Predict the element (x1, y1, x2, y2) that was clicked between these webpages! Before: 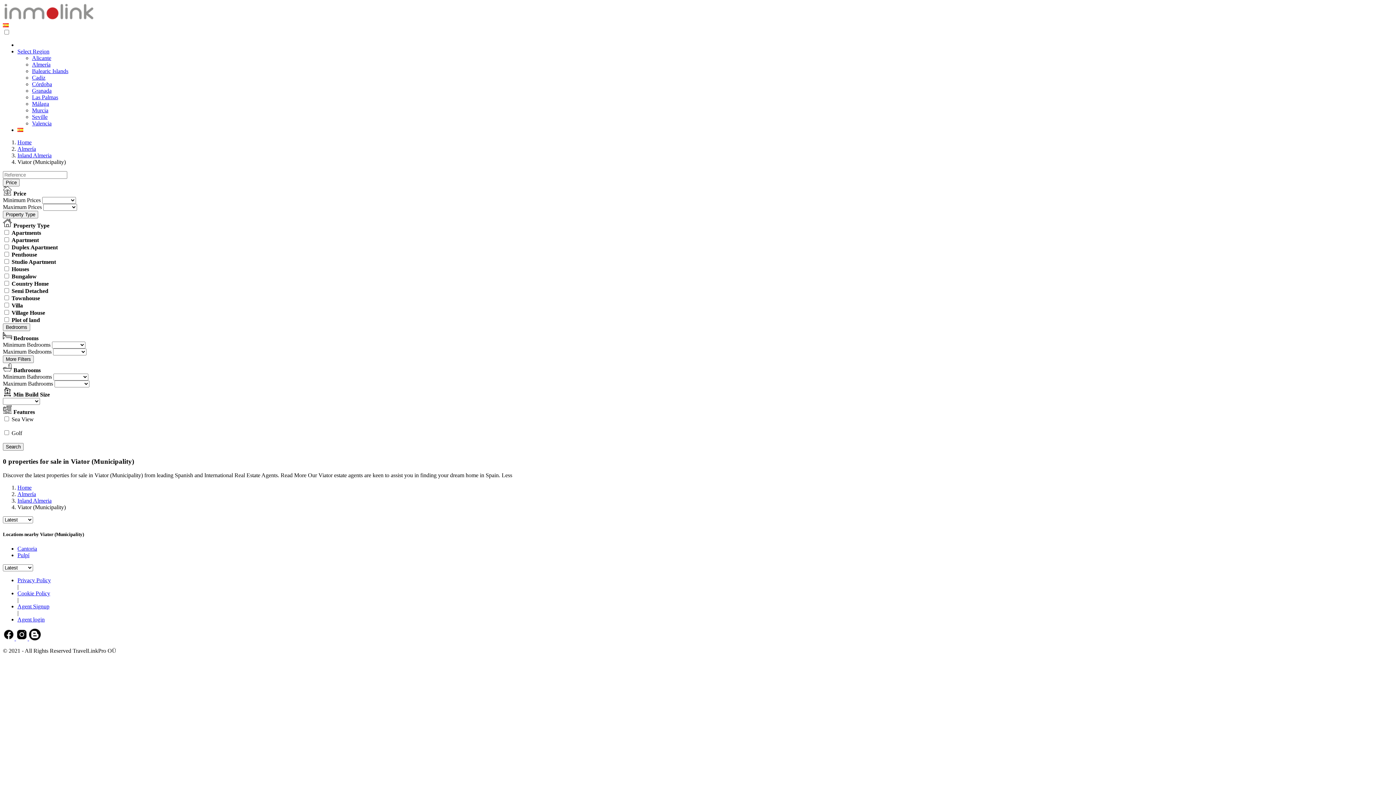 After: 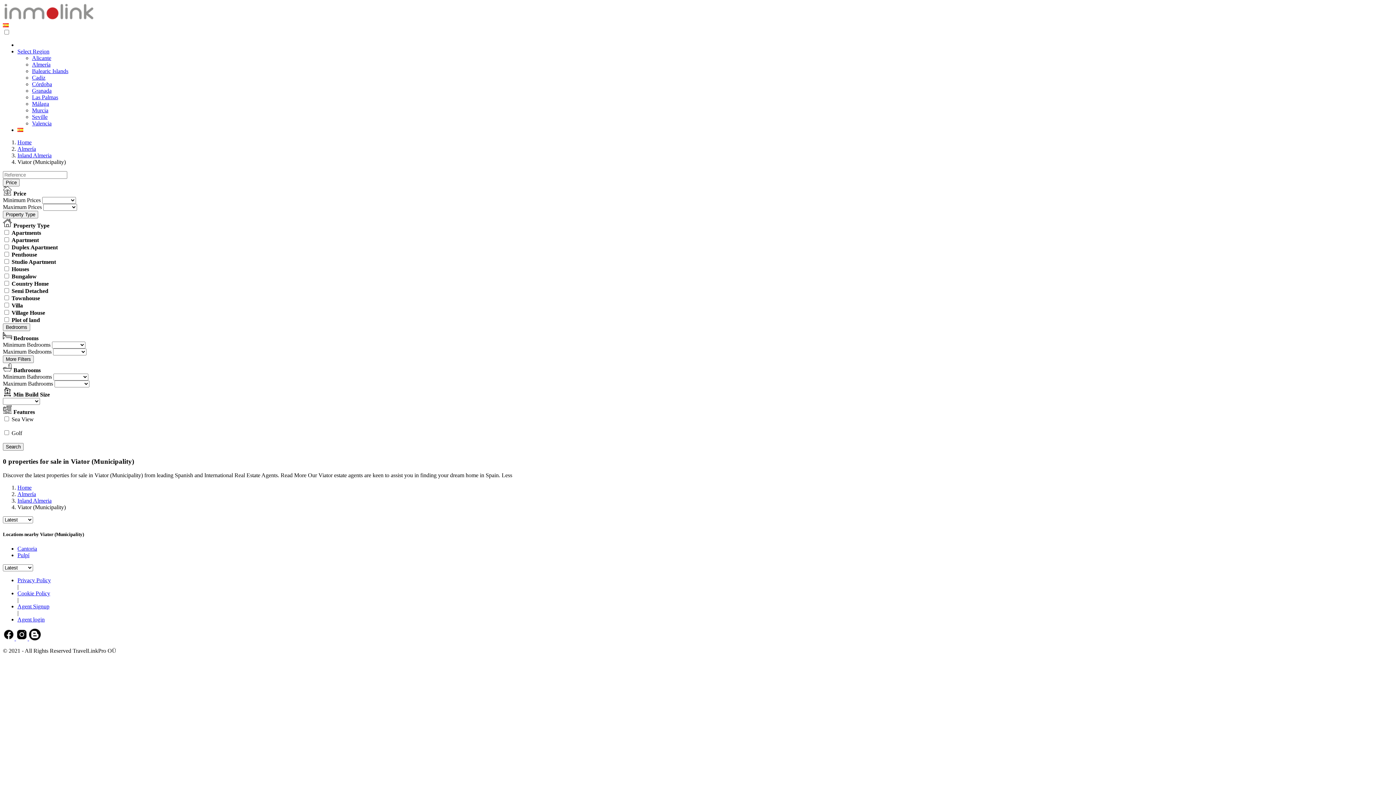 Action: bbox: (17, 48, 49, 54) label: Select Region